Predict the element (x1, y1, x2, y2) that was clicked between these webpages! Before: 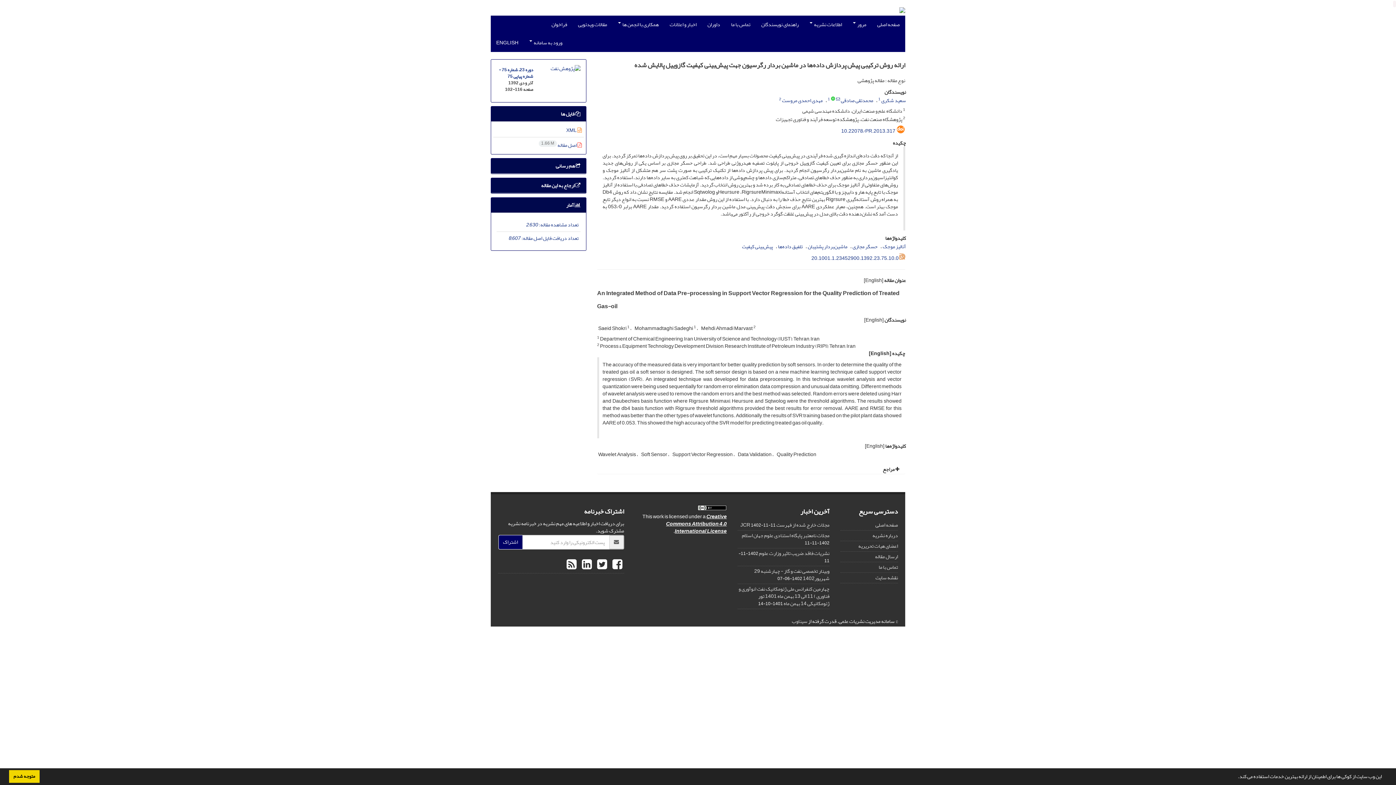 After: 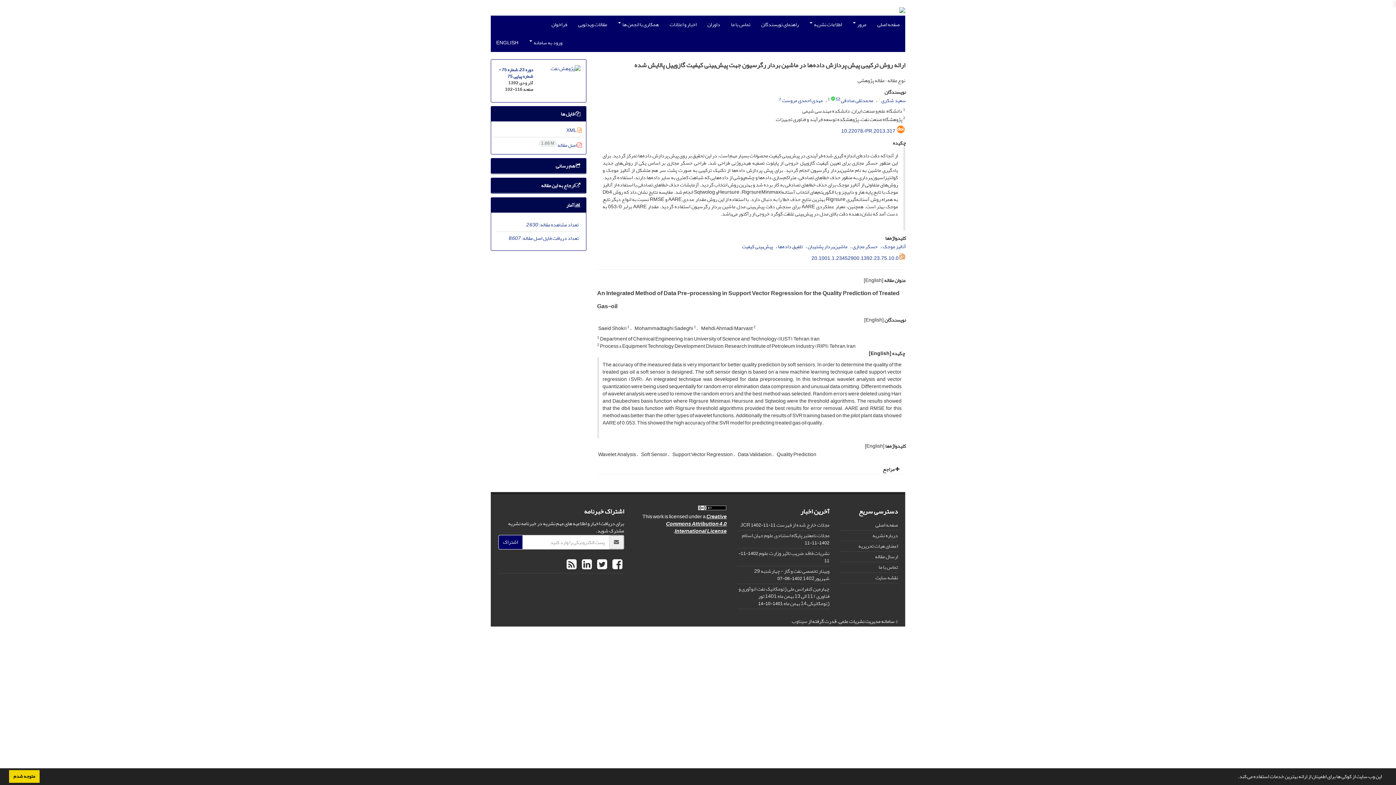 Action: label: 1 bbox: (878, 95, 880, 102)